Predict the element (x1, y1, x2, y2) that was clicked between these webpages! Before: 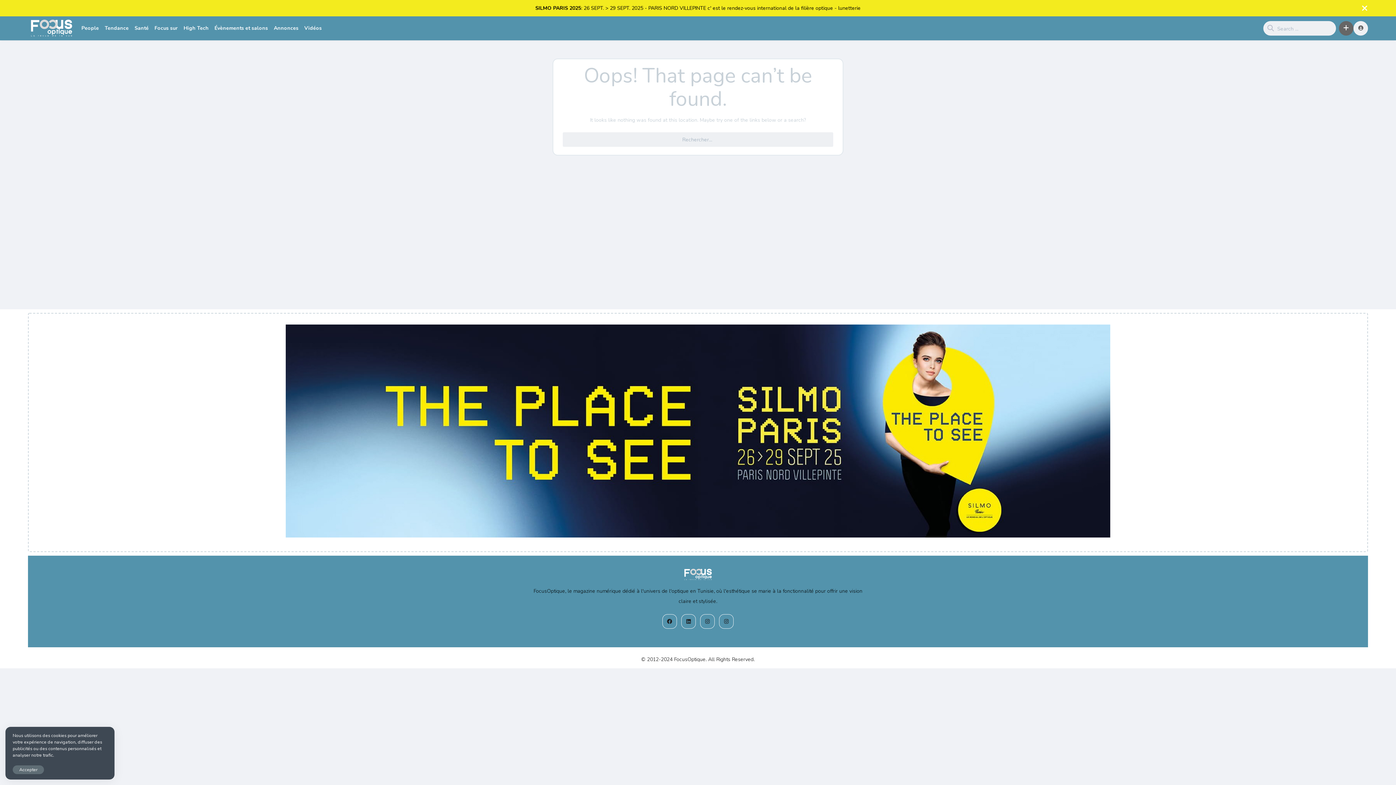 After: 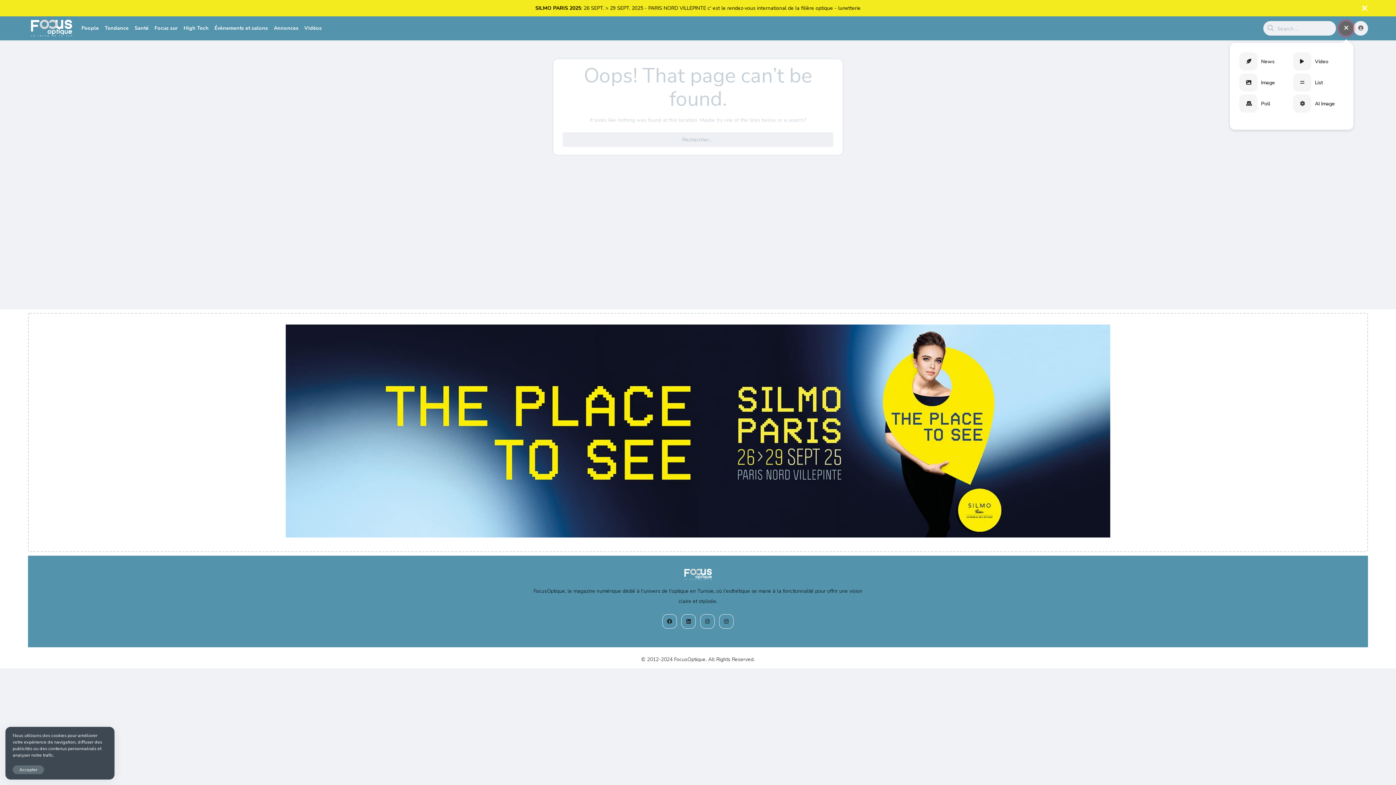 Action: bbox: (1339, 21, 1353, 35)